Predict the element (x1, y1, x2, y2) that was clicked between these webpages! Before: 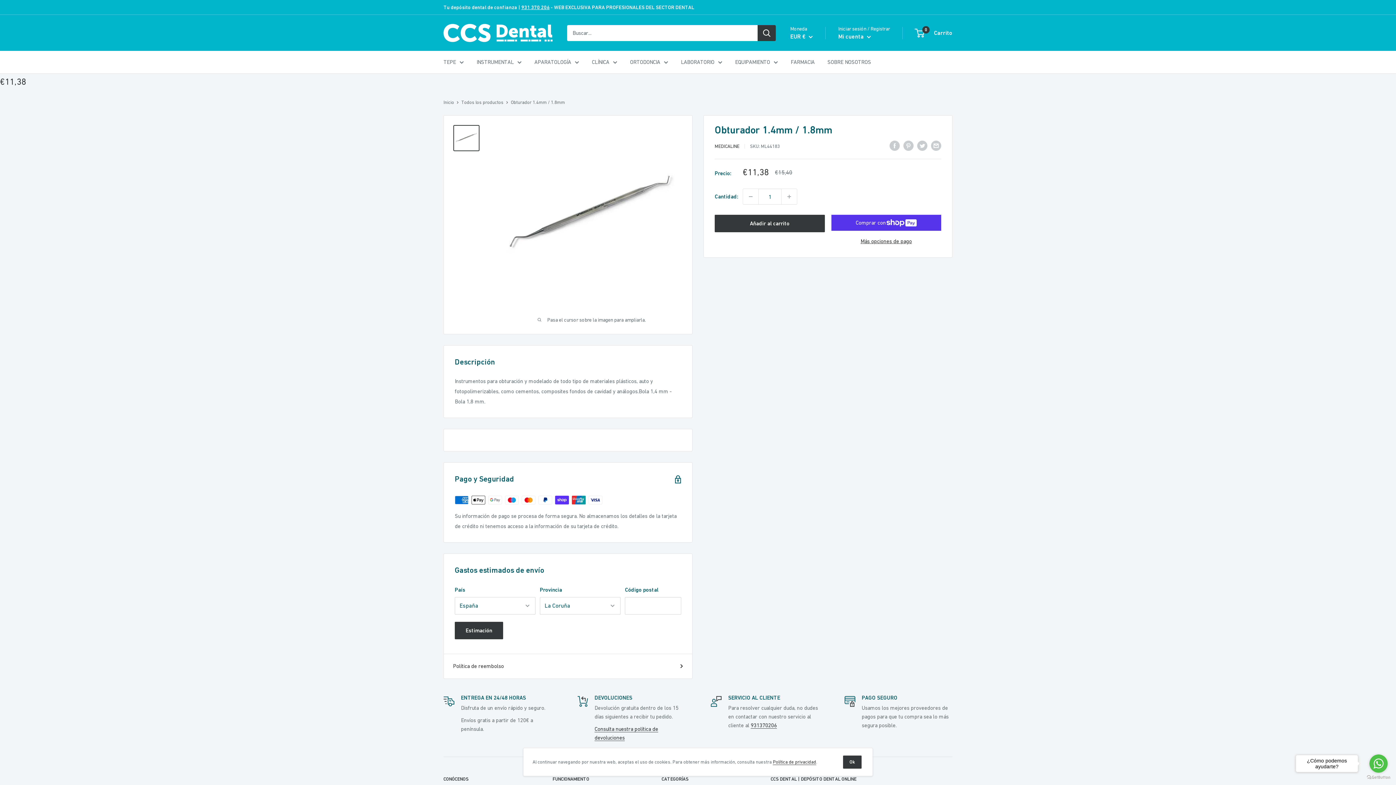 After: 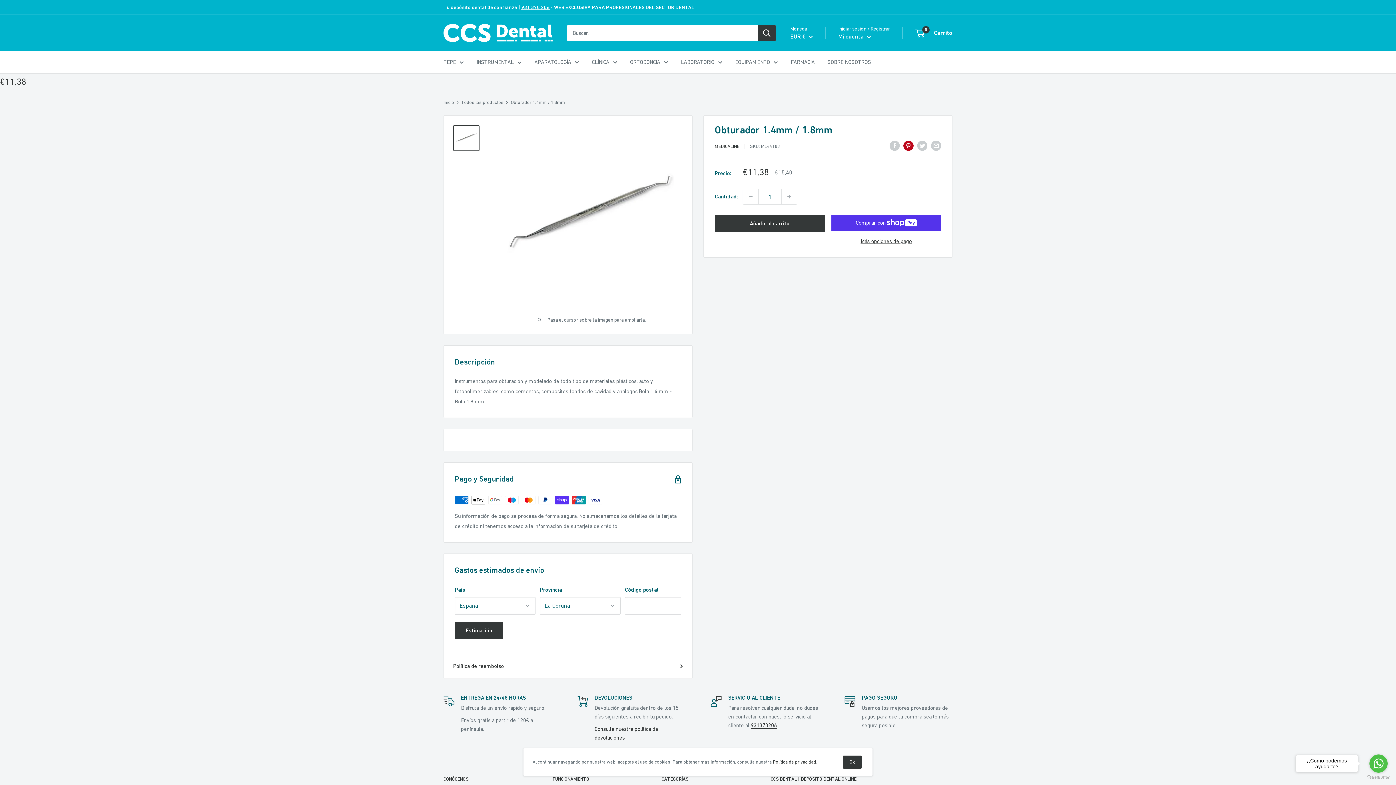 Action: bbox: (903, 140, 913, 150) label: Pin en Pinterest